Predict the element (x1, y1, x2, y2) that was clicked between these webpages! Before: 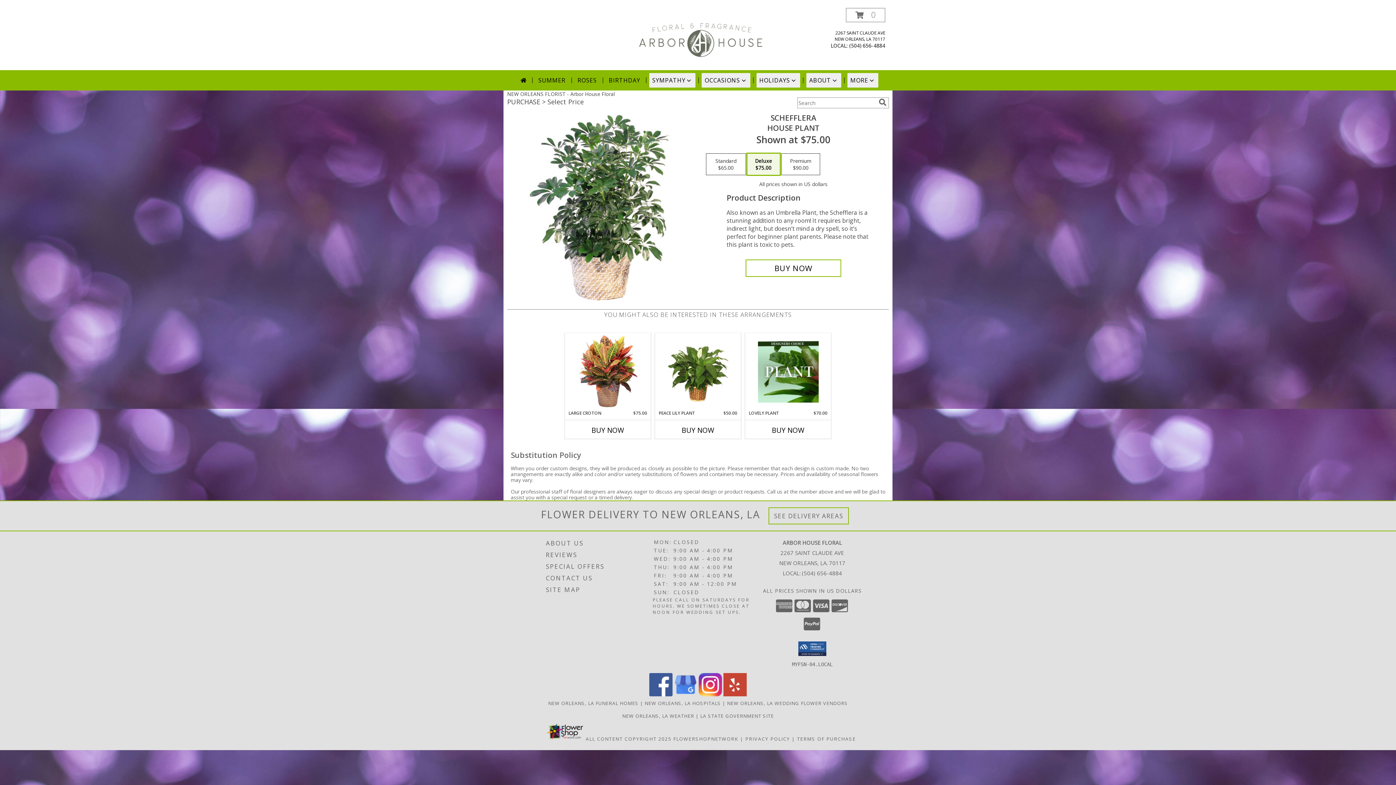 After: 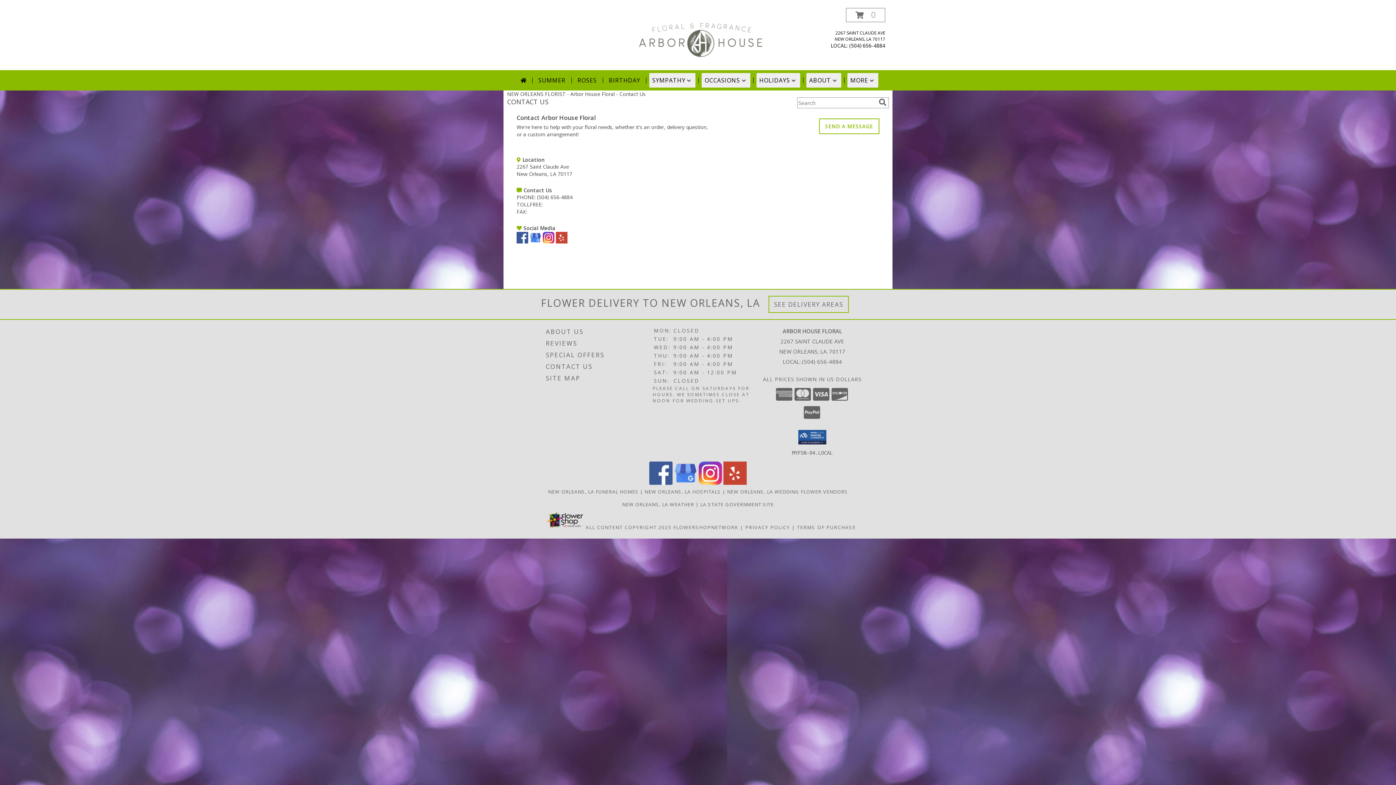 Action: bbox: (546, 572, 651, 584) label: CONTACT US